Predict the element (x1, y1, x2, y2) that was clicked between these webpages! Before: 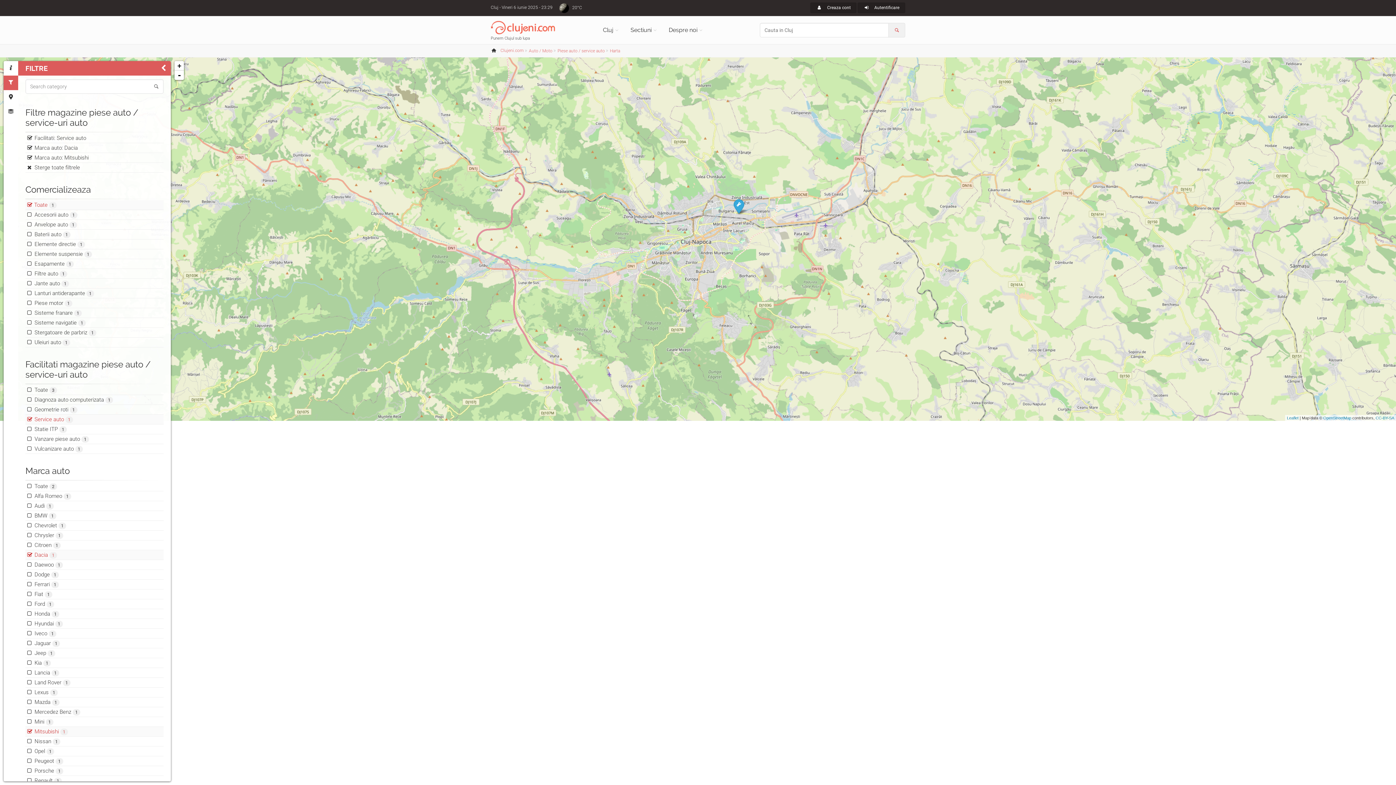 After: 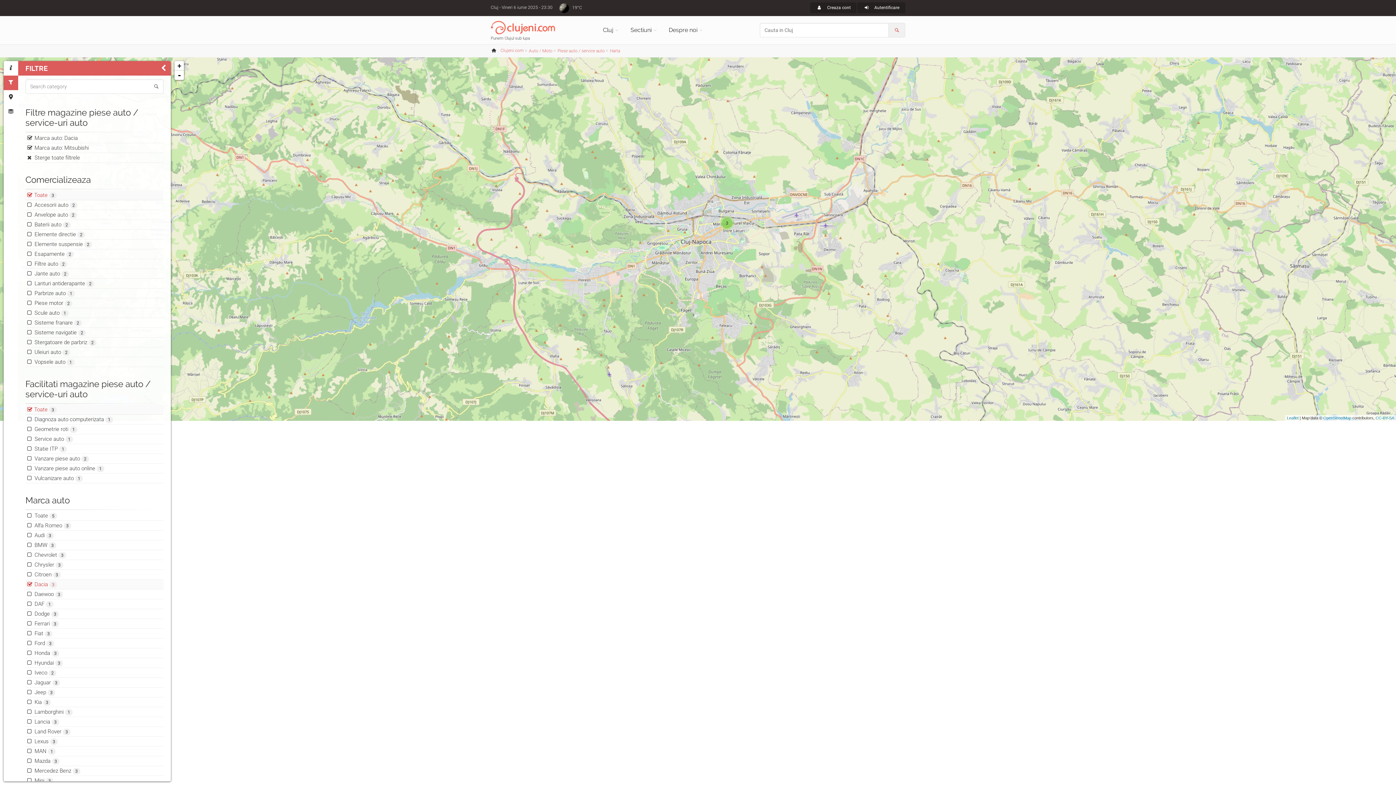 Action: bbox: (25, 385, 163, 395) label: Toate 3